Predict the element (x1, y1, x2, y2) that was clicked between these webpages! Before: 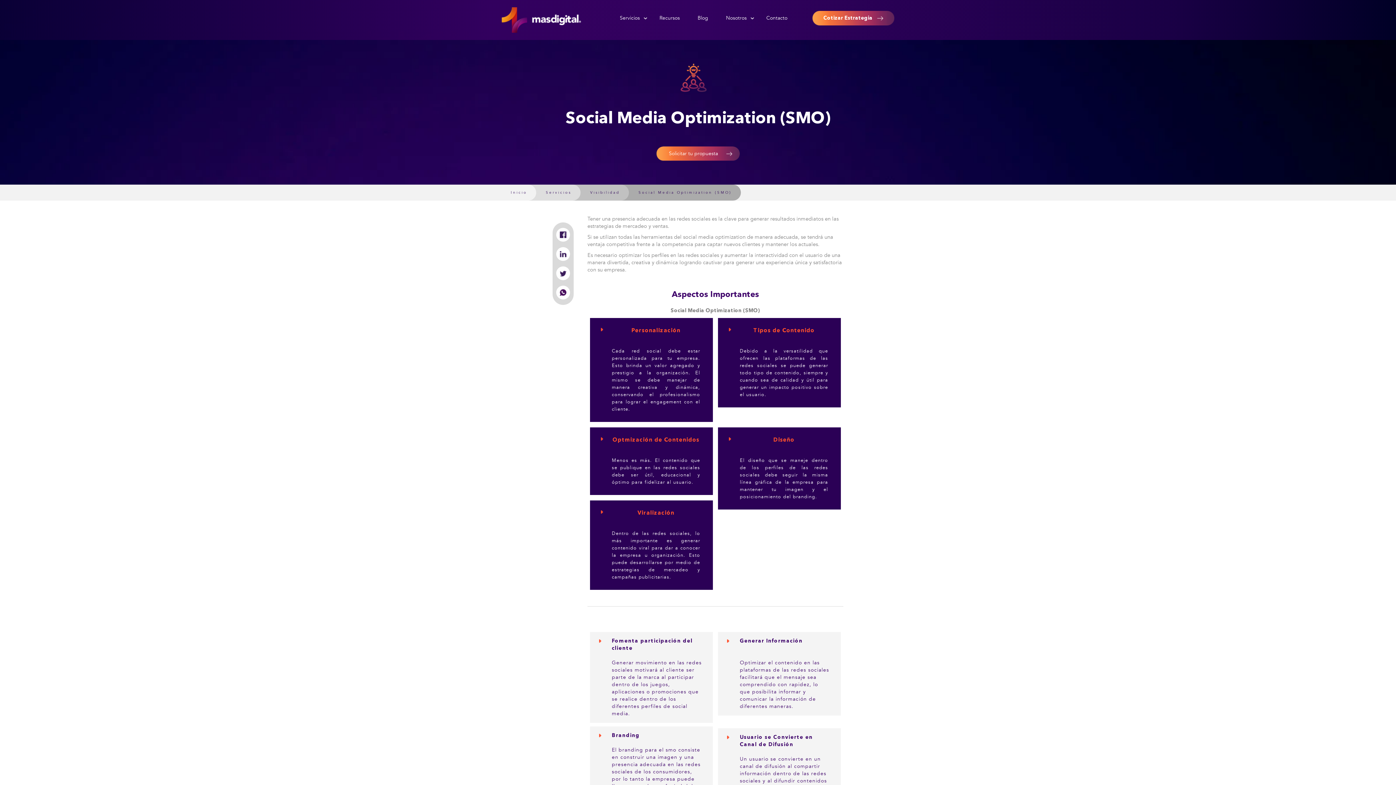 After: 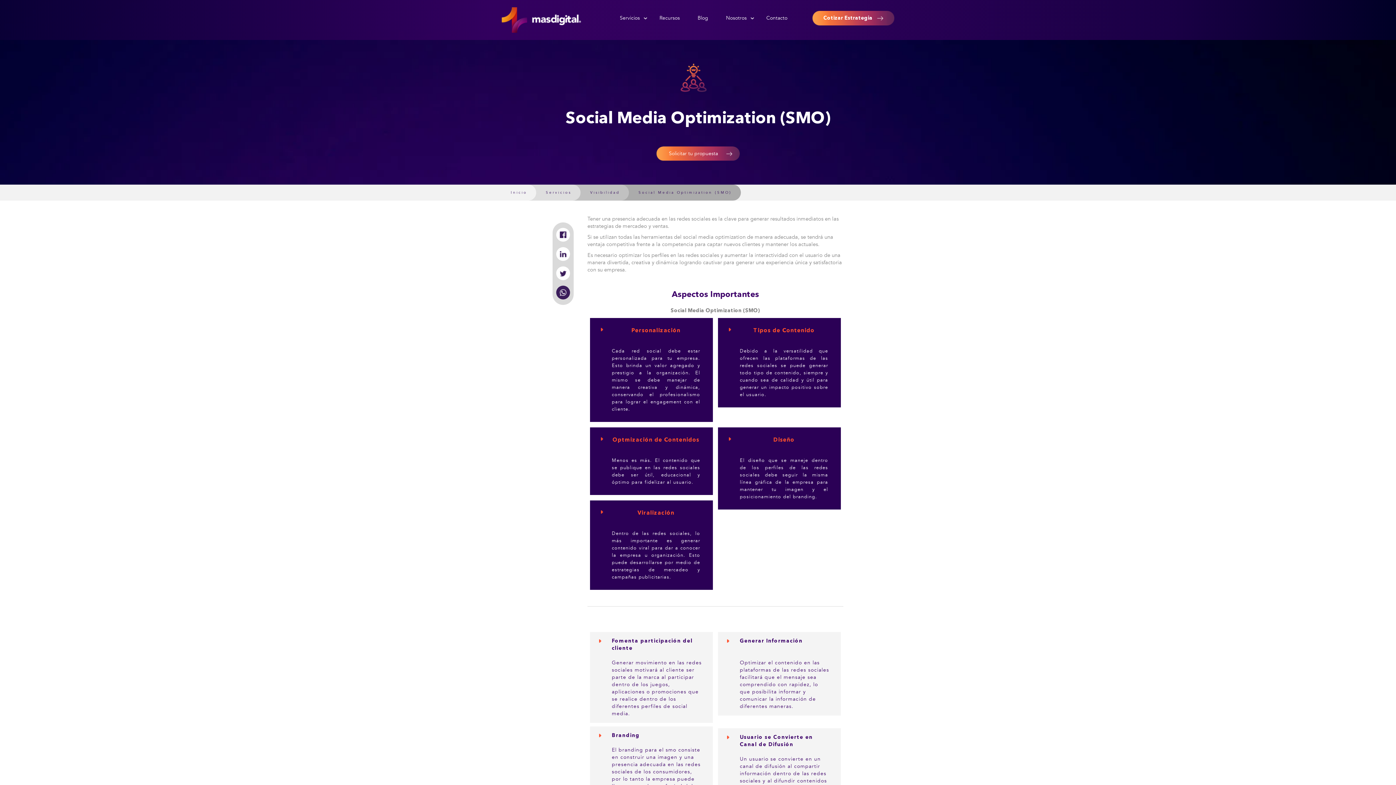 Action: bbox: (556, 285, 570, 299)